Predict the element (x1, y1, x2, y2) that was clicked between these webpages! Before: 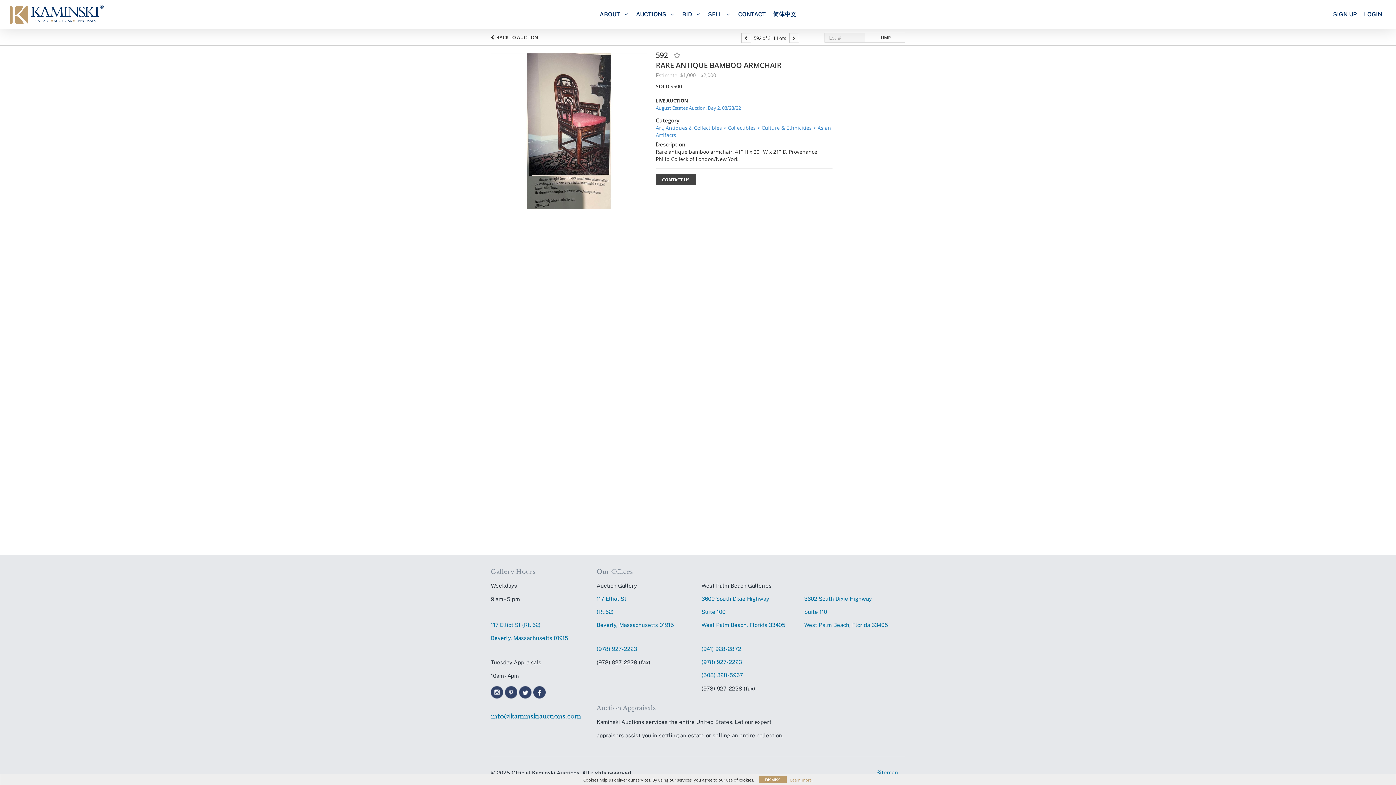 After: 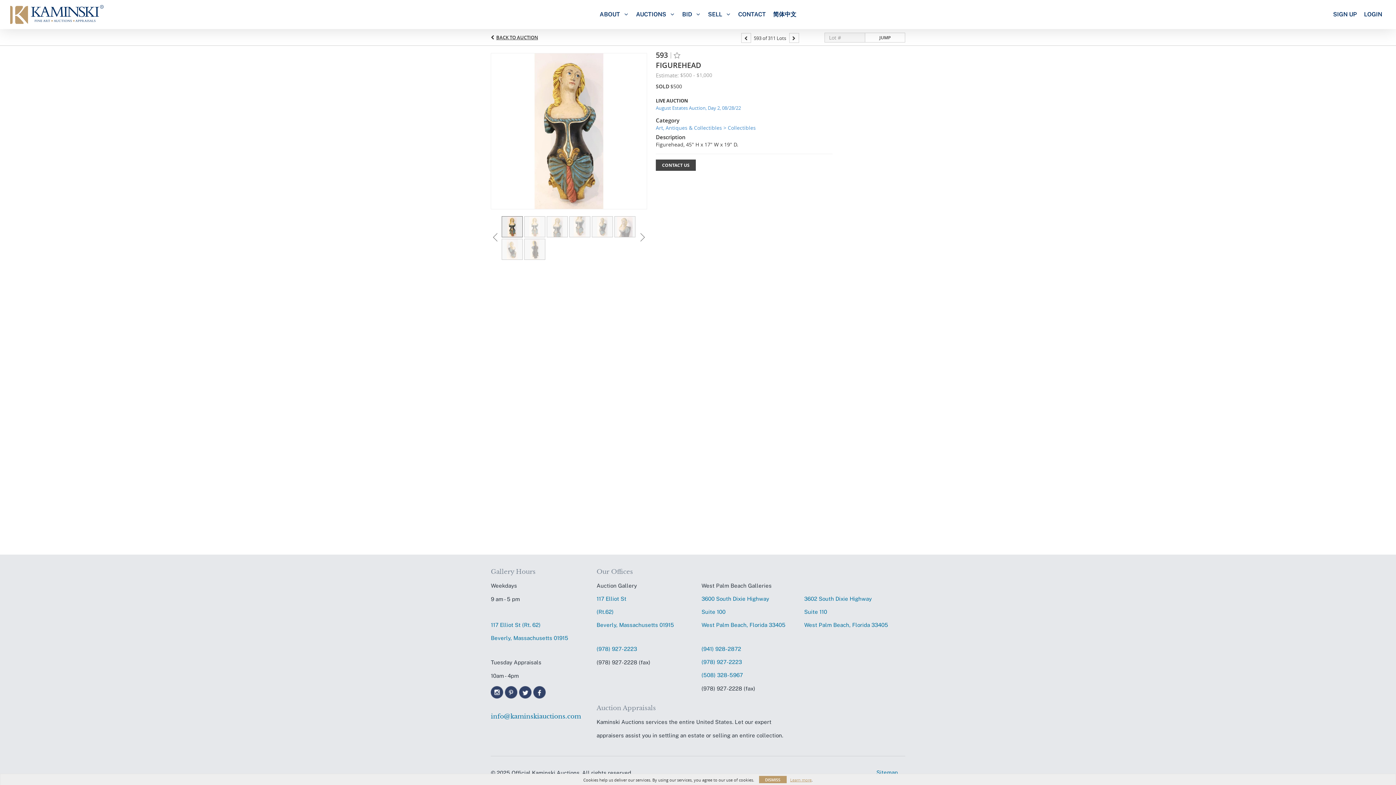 Action: bbox: (789, 33, 799, 42)